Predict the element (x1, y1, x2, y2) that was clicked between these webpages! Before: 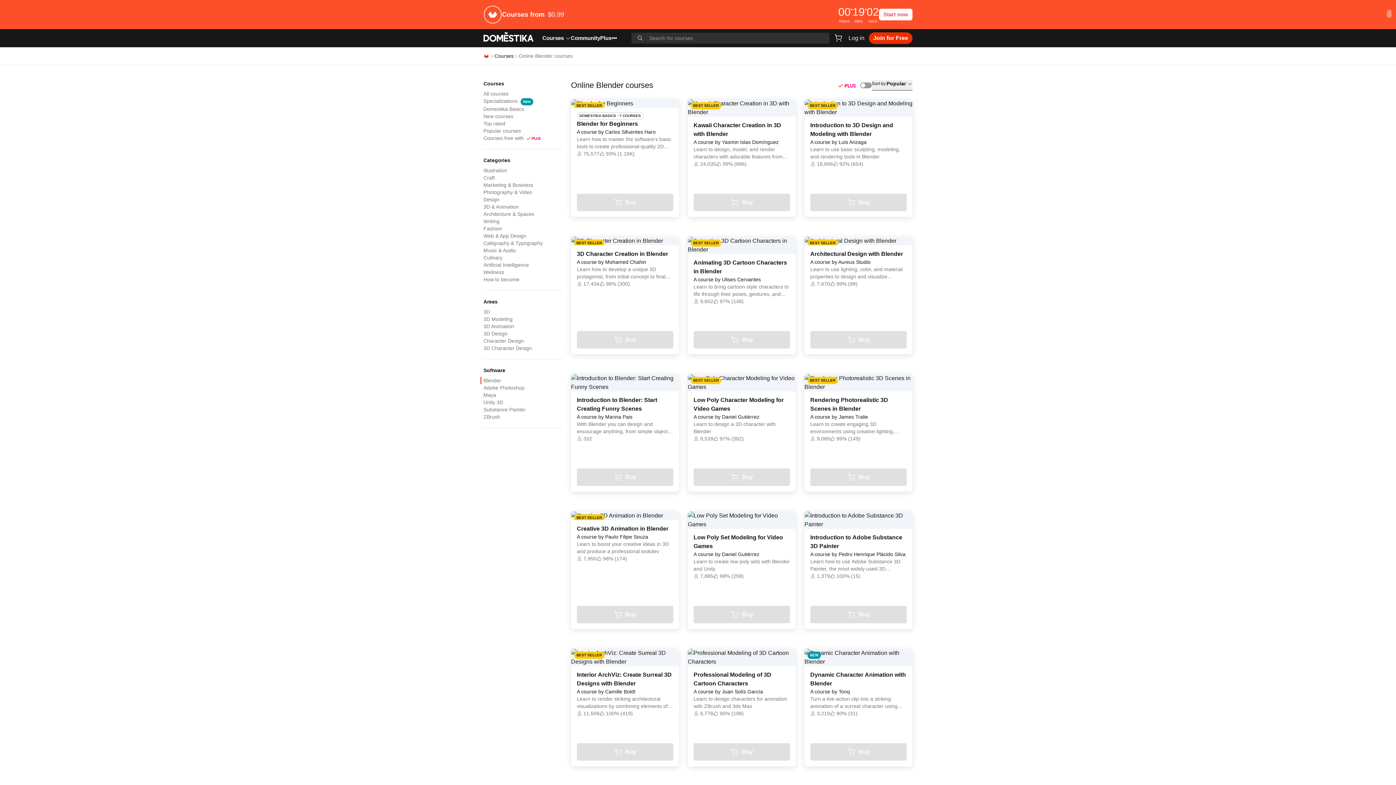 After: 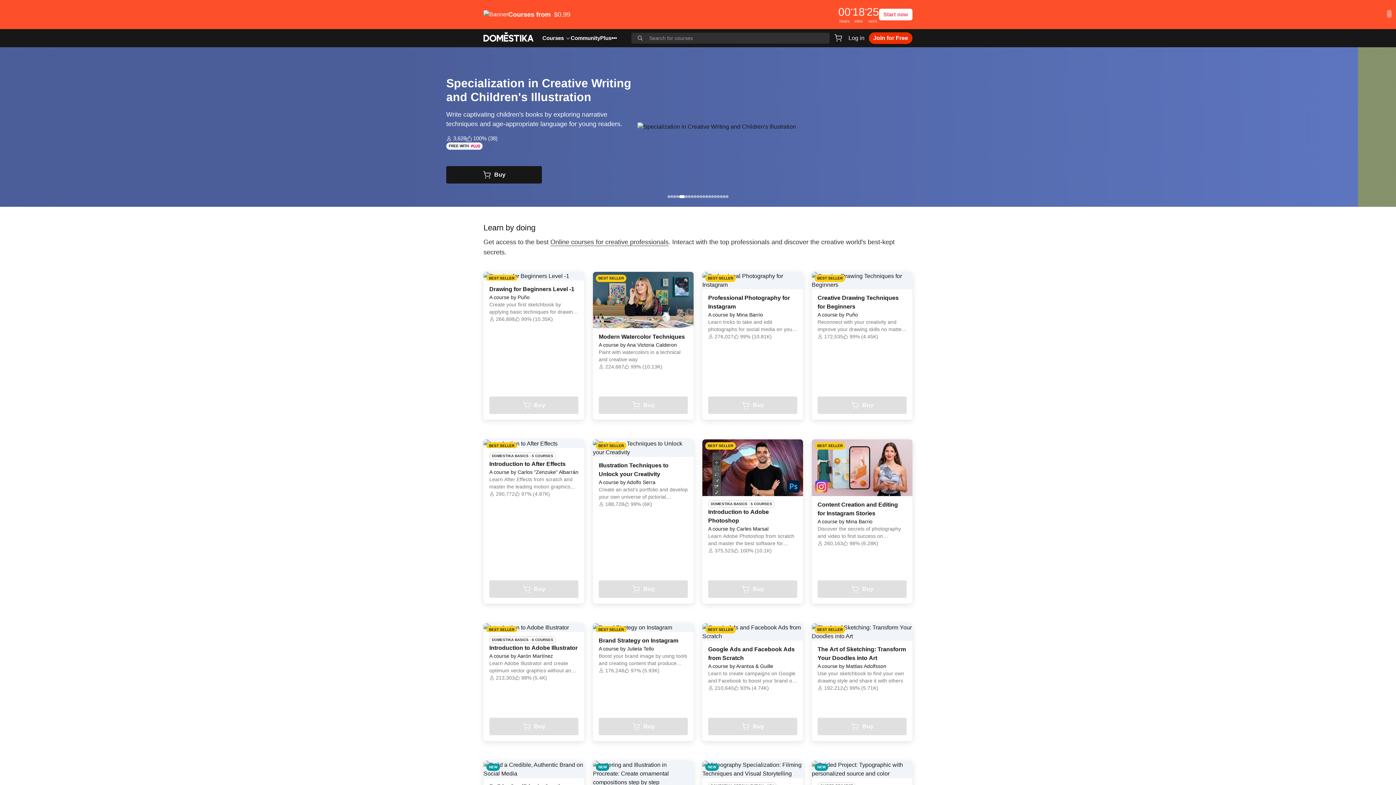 Action: label: Breadcrumb logo - Home bbox: (483, 53, 489, 58)